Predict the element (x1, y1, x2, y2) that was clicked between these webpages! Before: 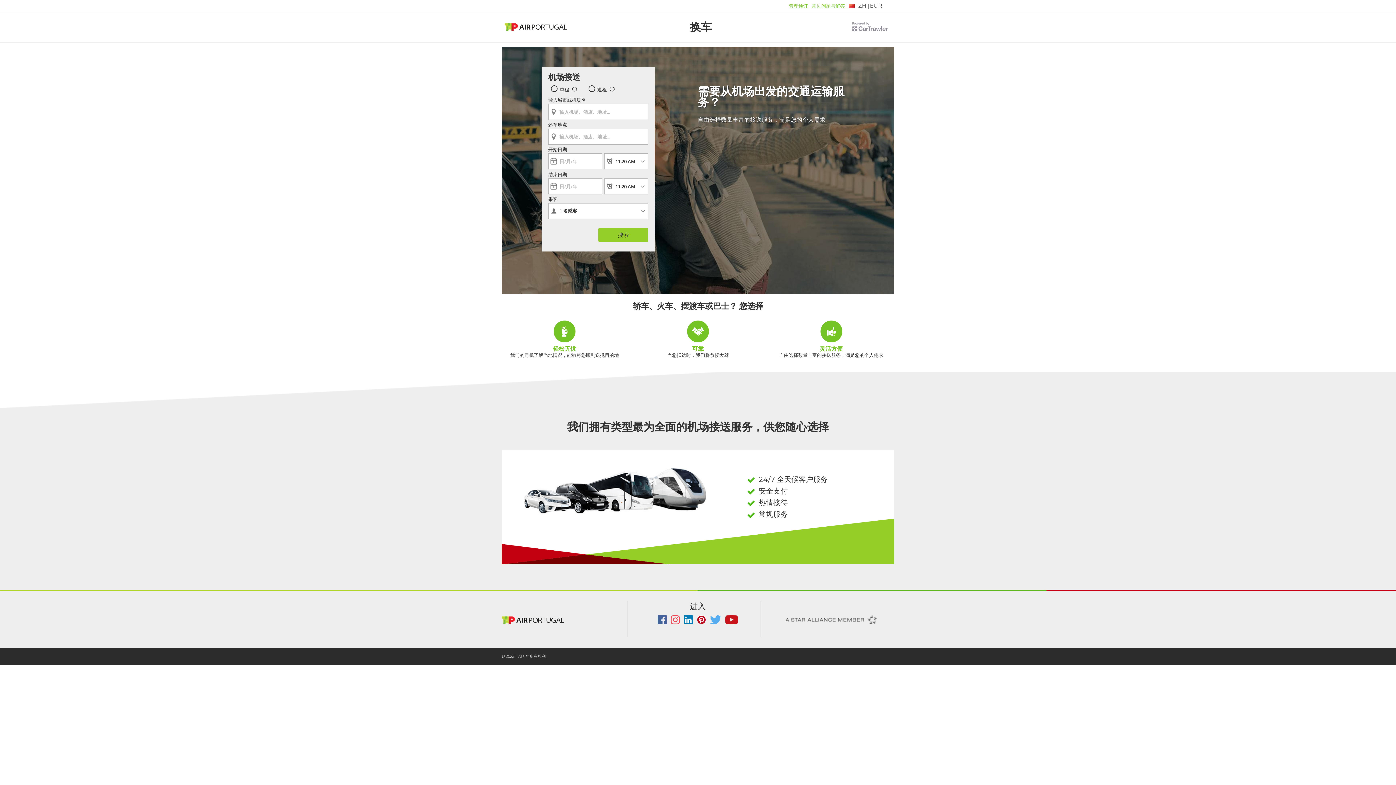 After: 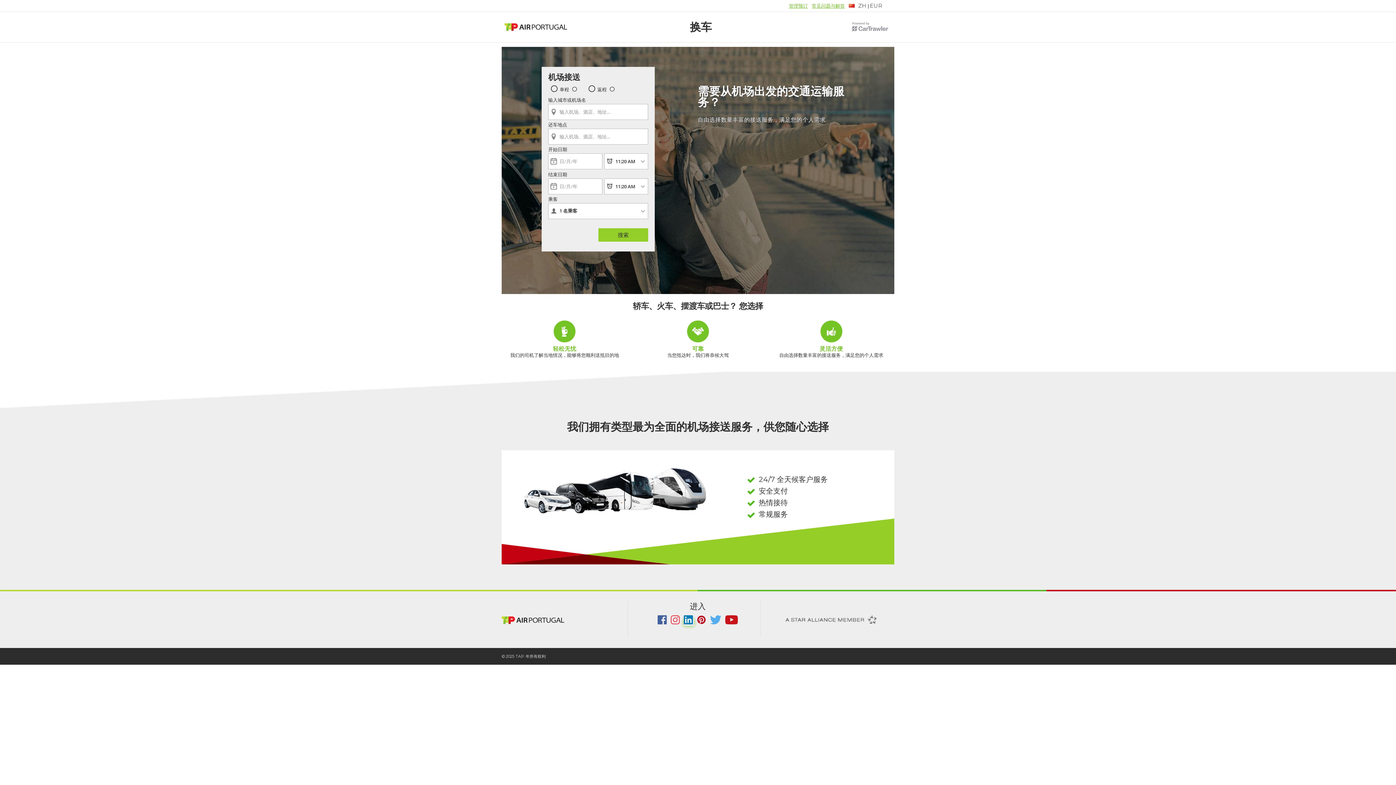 Action: label:   bbox: (683, 619, 694, 626)